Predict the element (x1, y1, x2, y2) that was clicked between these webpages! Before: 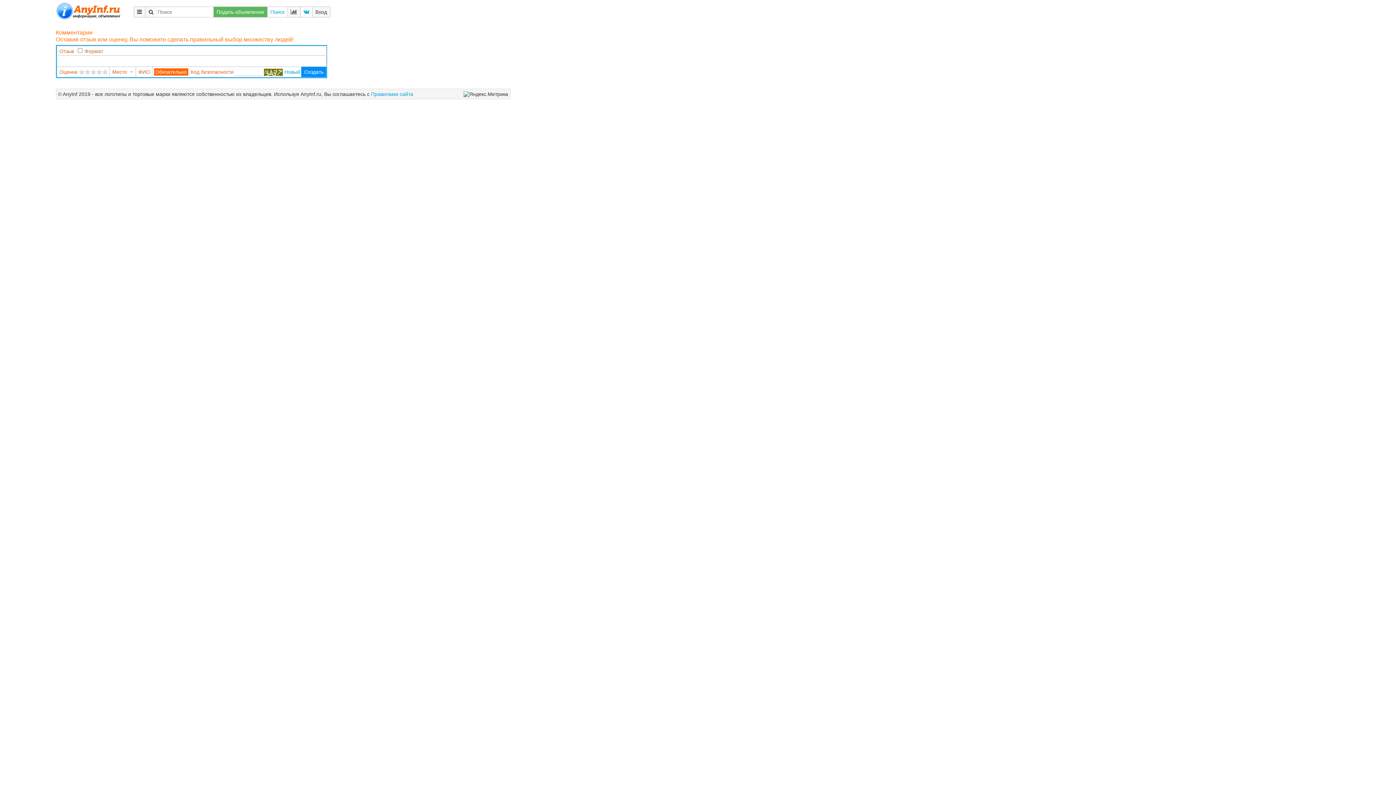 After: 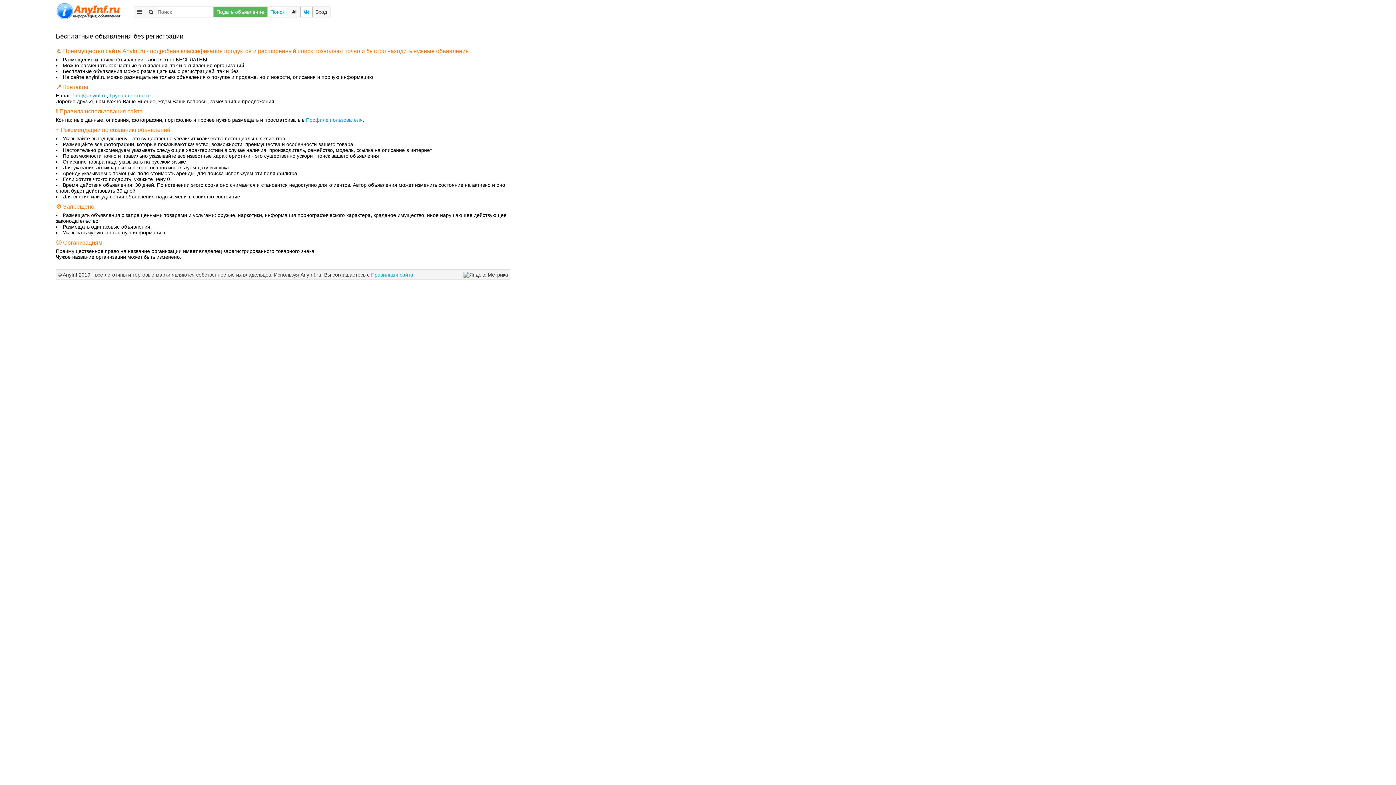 Action: label: Правилами сайта bbox: (371, 91, 413, 96)